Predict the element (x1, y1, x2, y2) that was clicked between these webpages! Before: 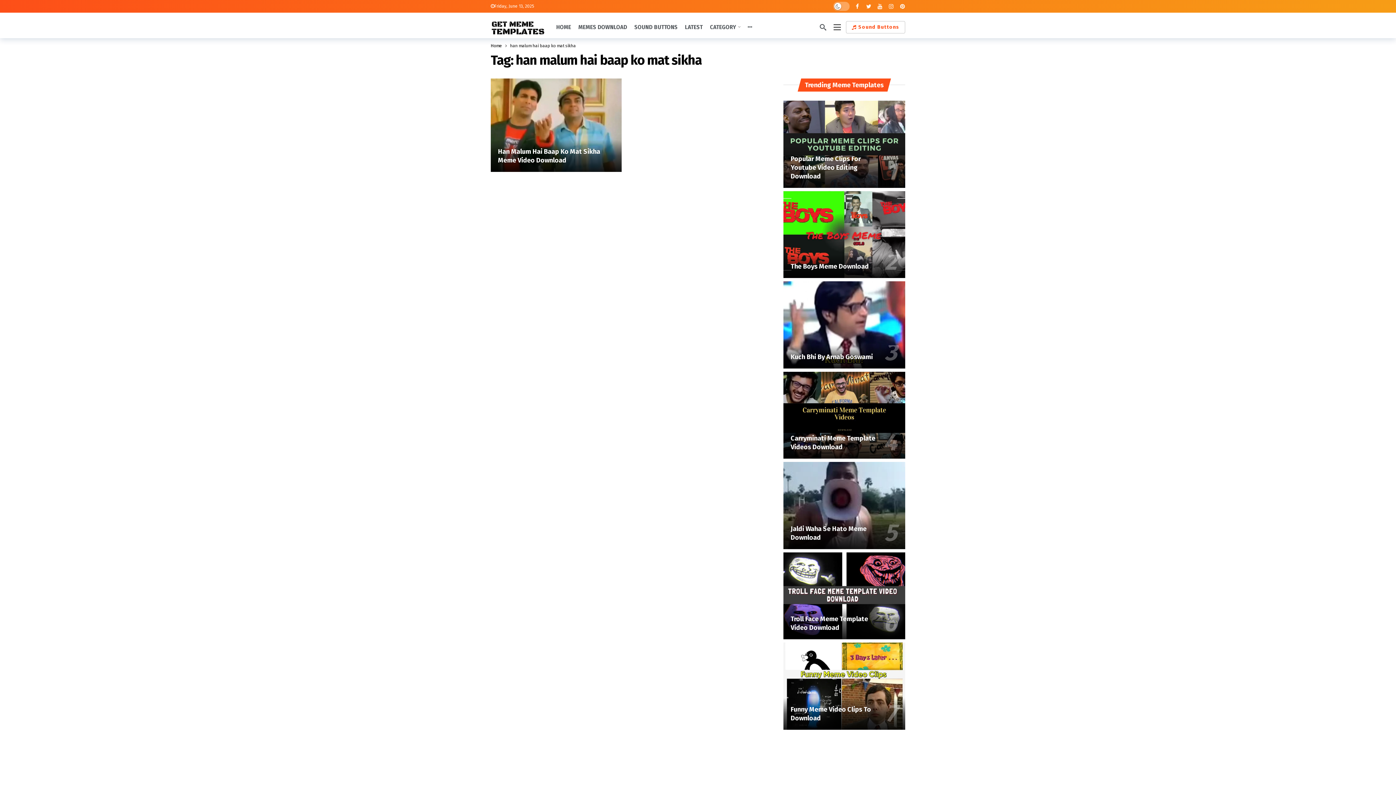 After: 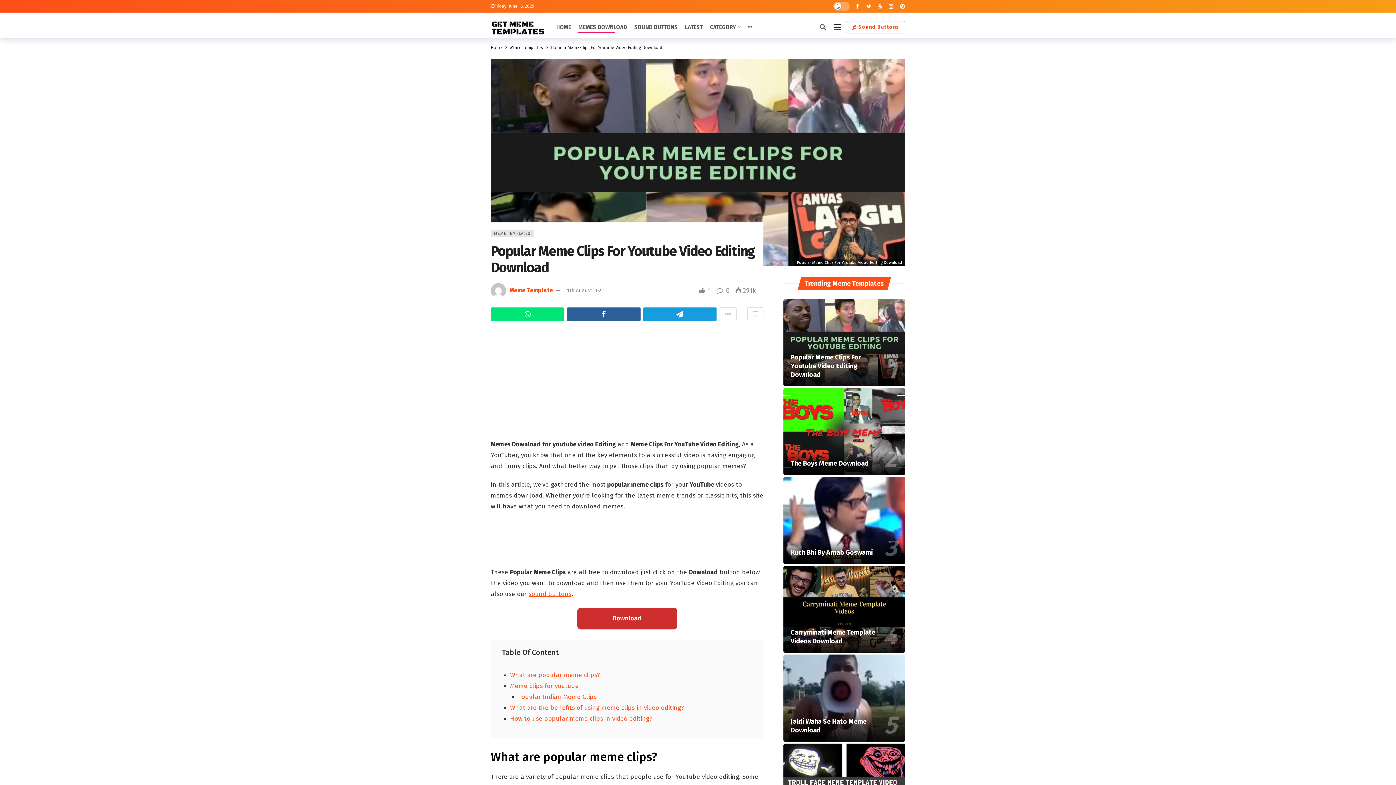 Action: bbox: (783, 100, 905, 187)